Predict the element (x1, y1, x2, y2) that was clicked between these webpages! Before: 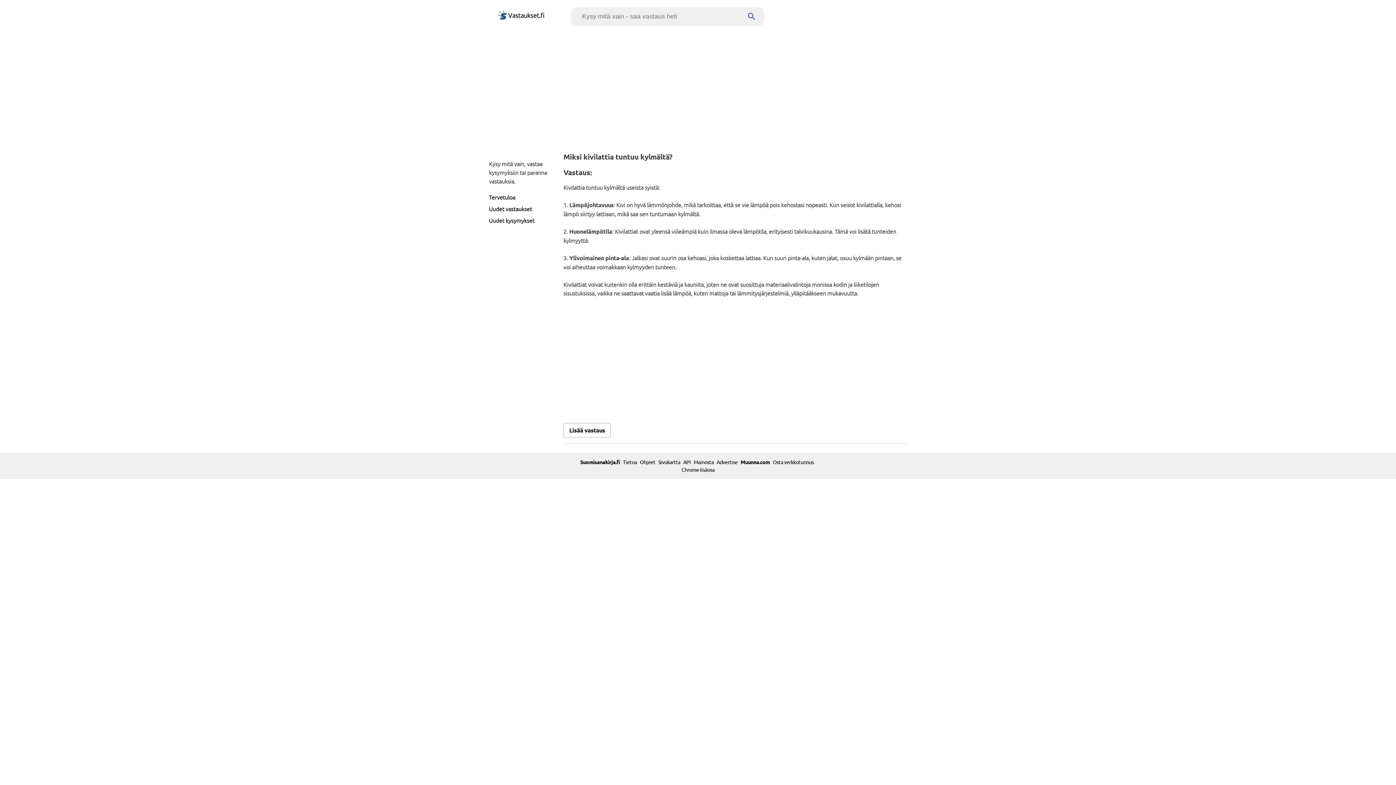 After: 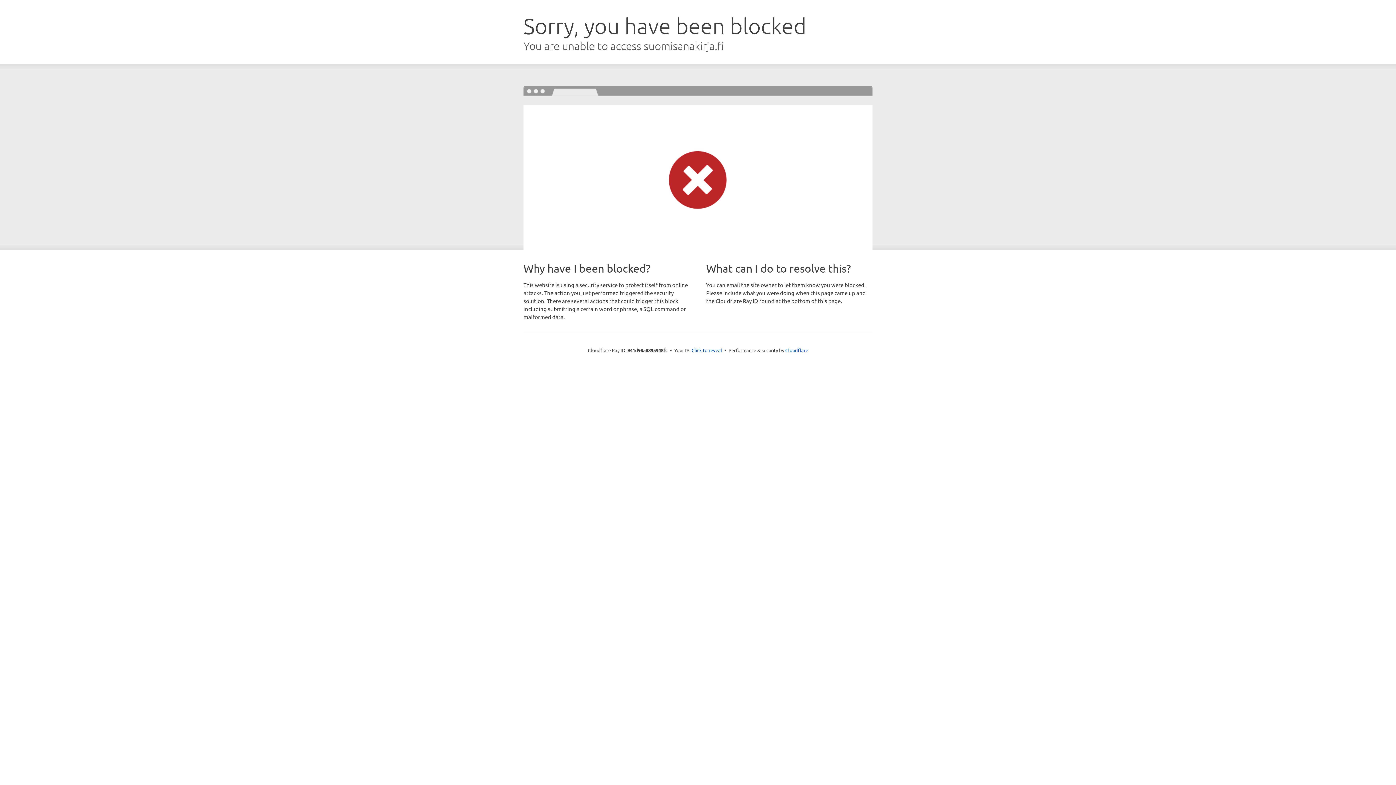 Action: label: Haku bbox: (745, 9, 758, 23)